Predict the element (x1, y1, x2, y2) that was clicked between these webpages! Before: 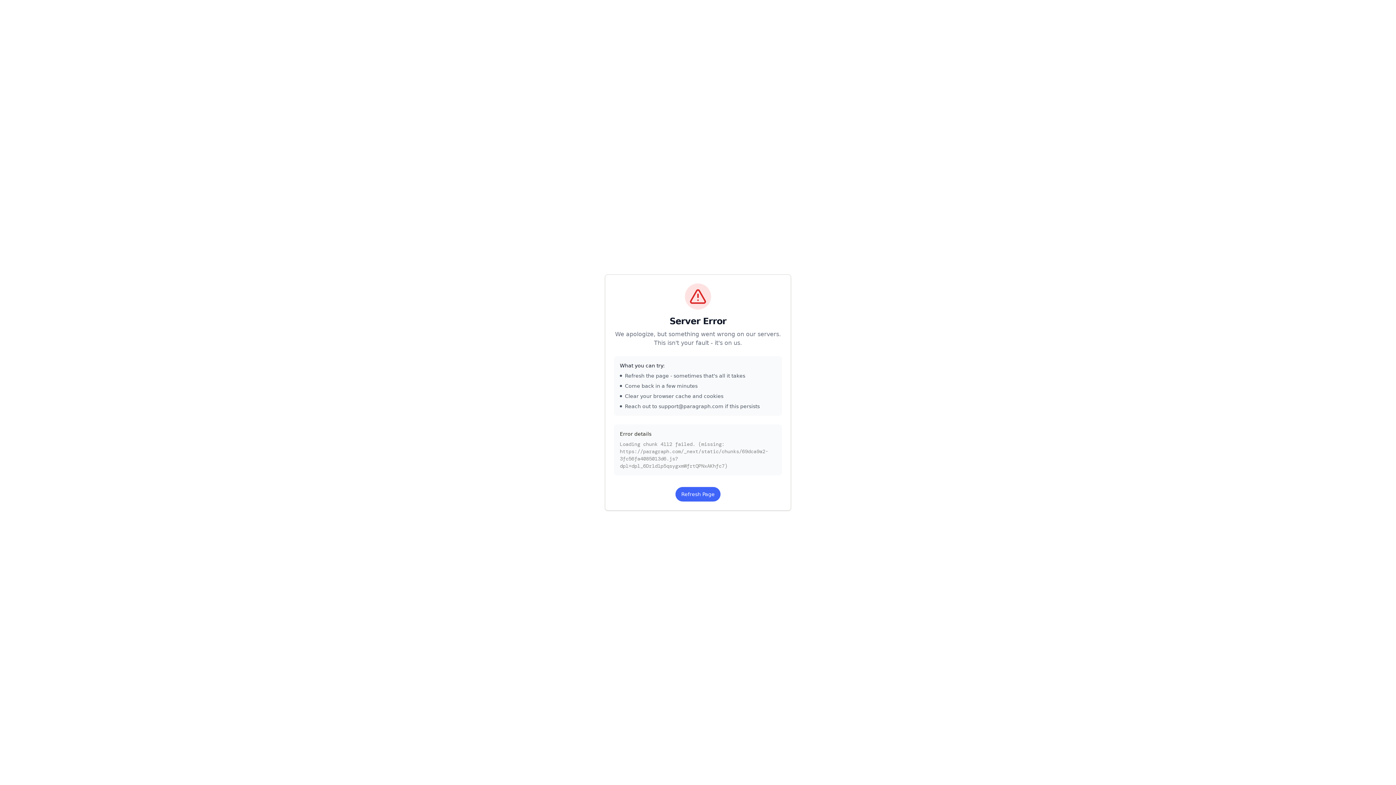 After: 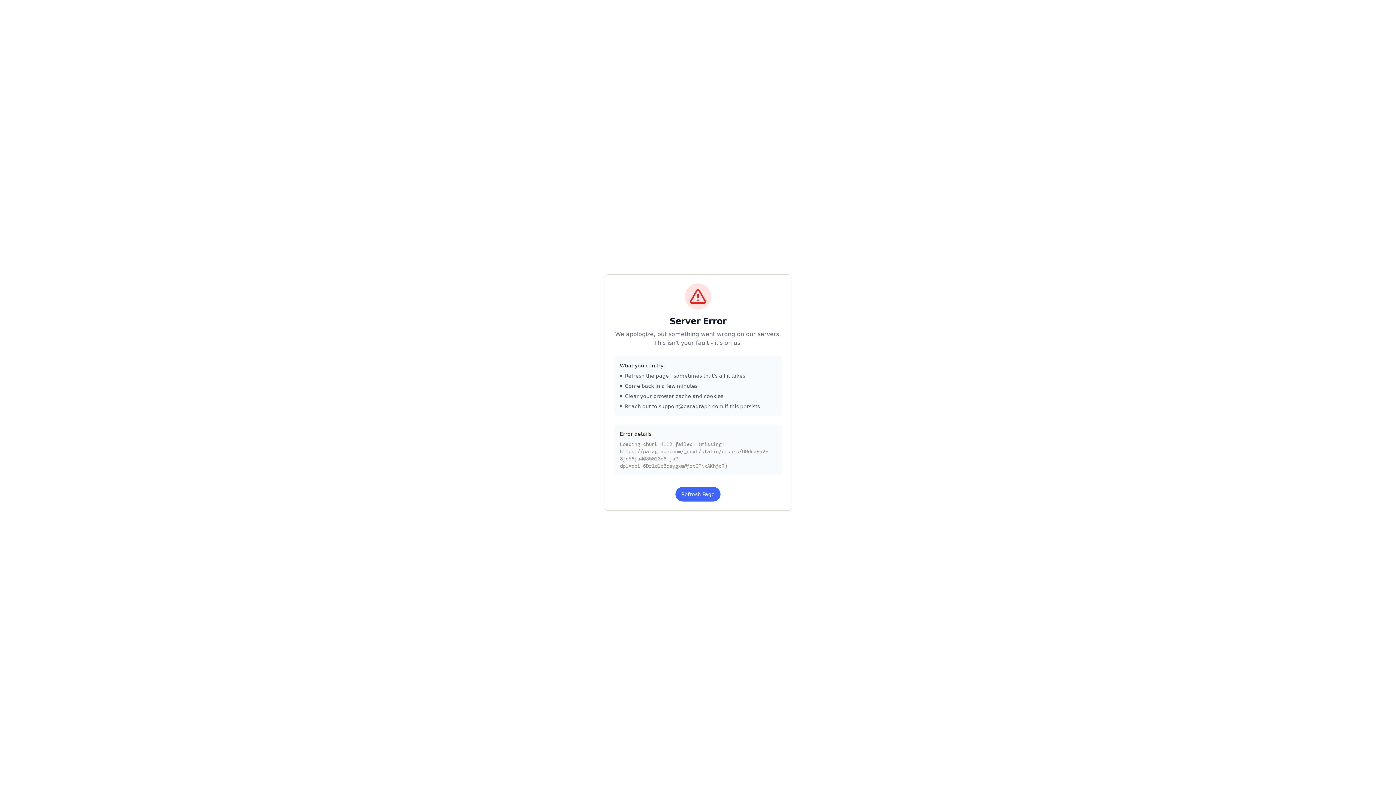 Action: bbox: (675, 487, 720, 501) label: Refresh Page